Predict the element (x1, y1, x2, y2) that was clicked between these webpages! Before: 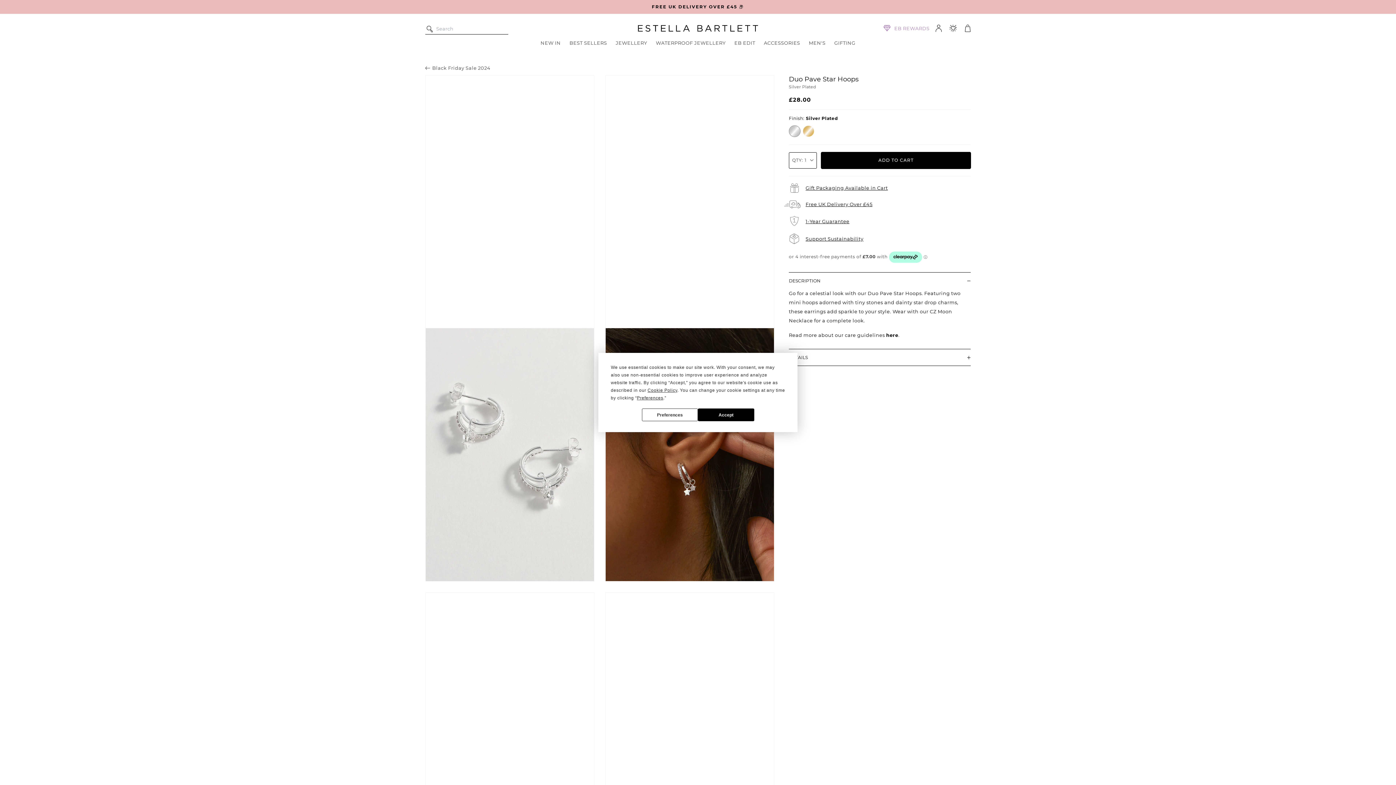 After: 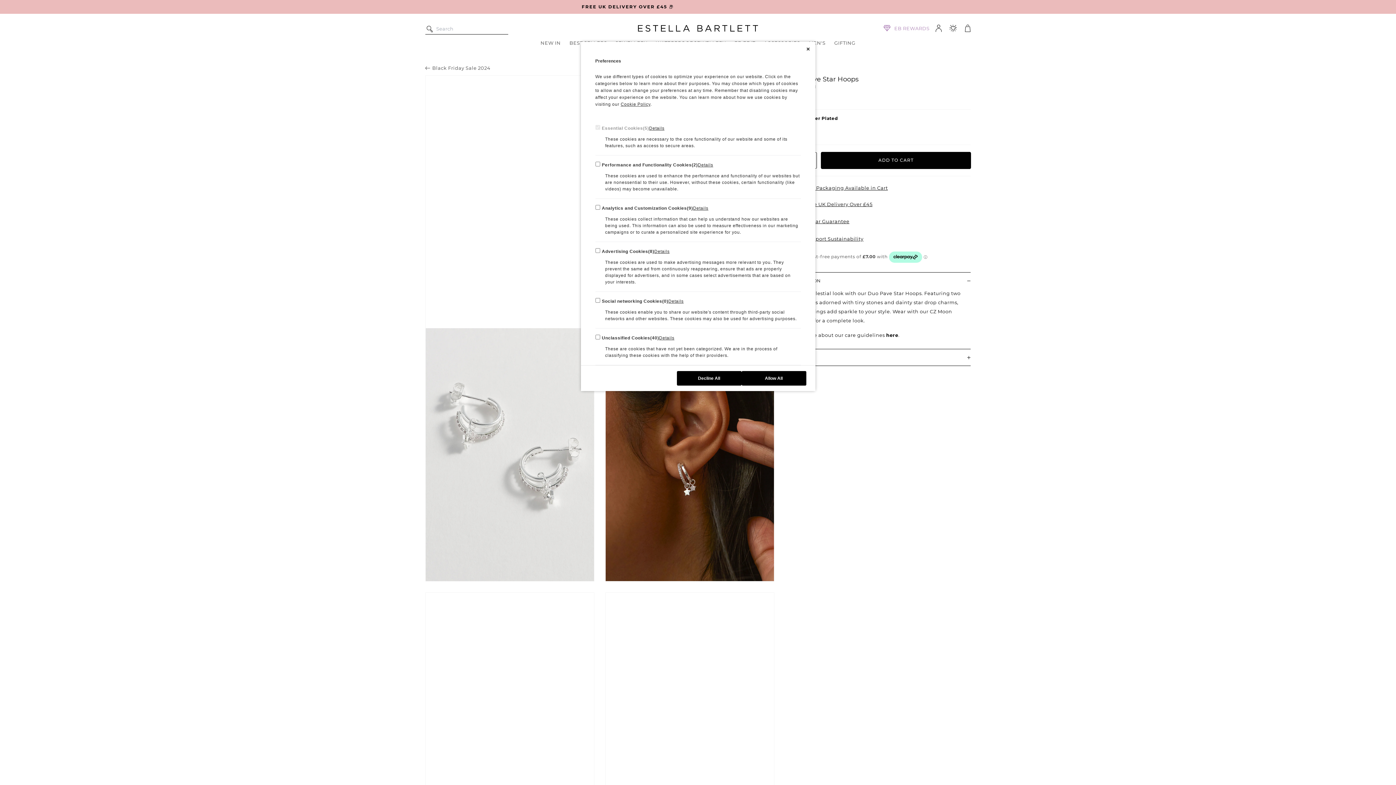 Action: label: Preferences bbox: (637, 395, 663, 400)